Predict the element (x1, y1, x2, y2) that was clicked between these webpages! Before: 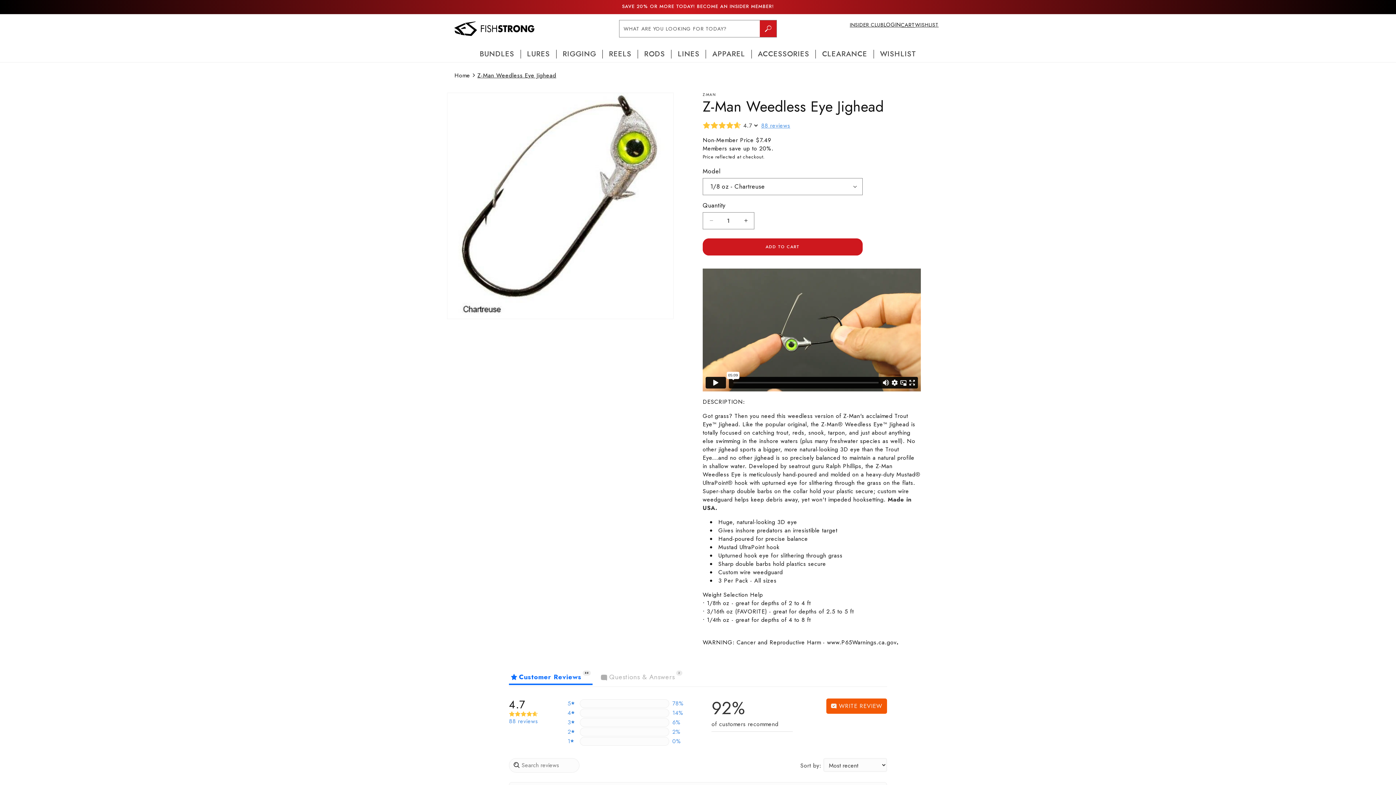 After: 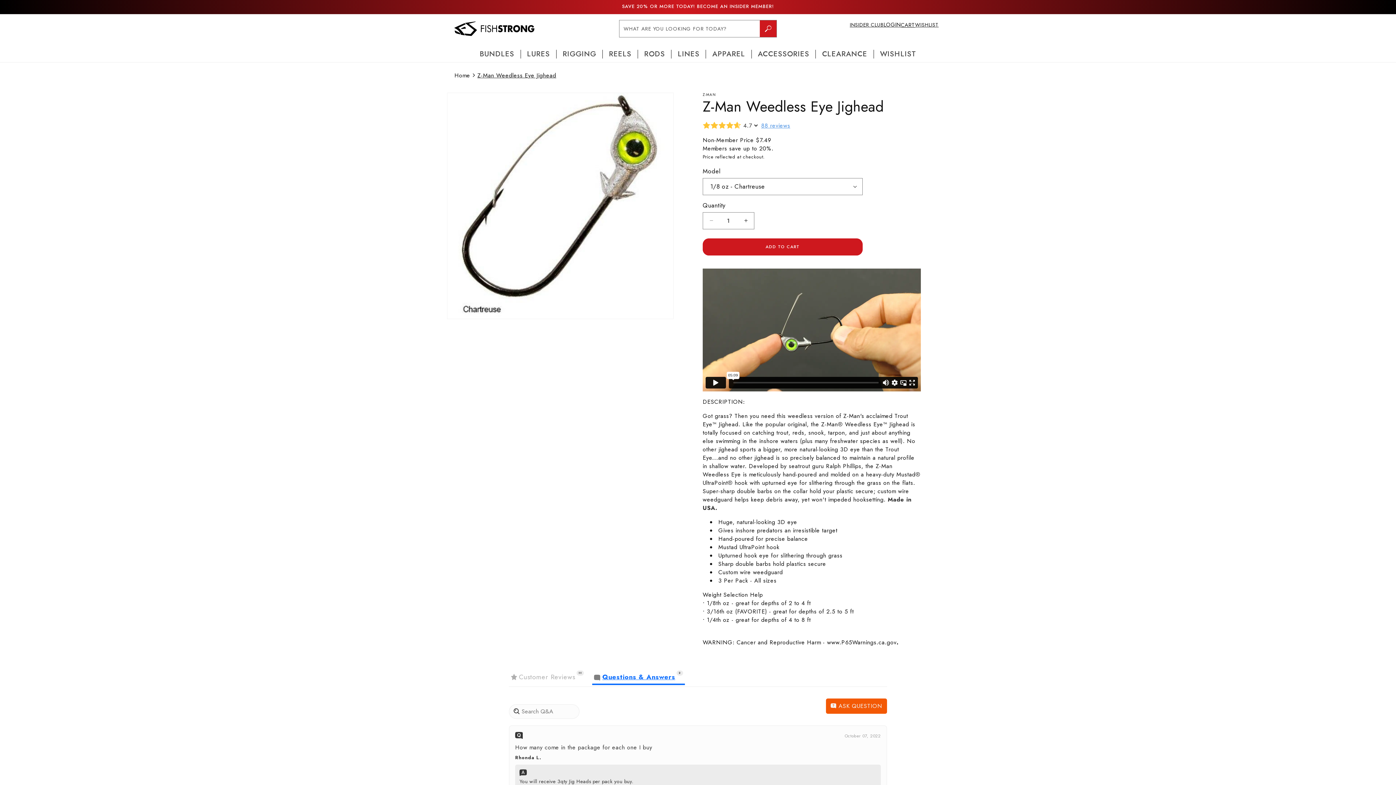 Action: bbox: (601, 670, 682, 683) label: Questions & Answers2